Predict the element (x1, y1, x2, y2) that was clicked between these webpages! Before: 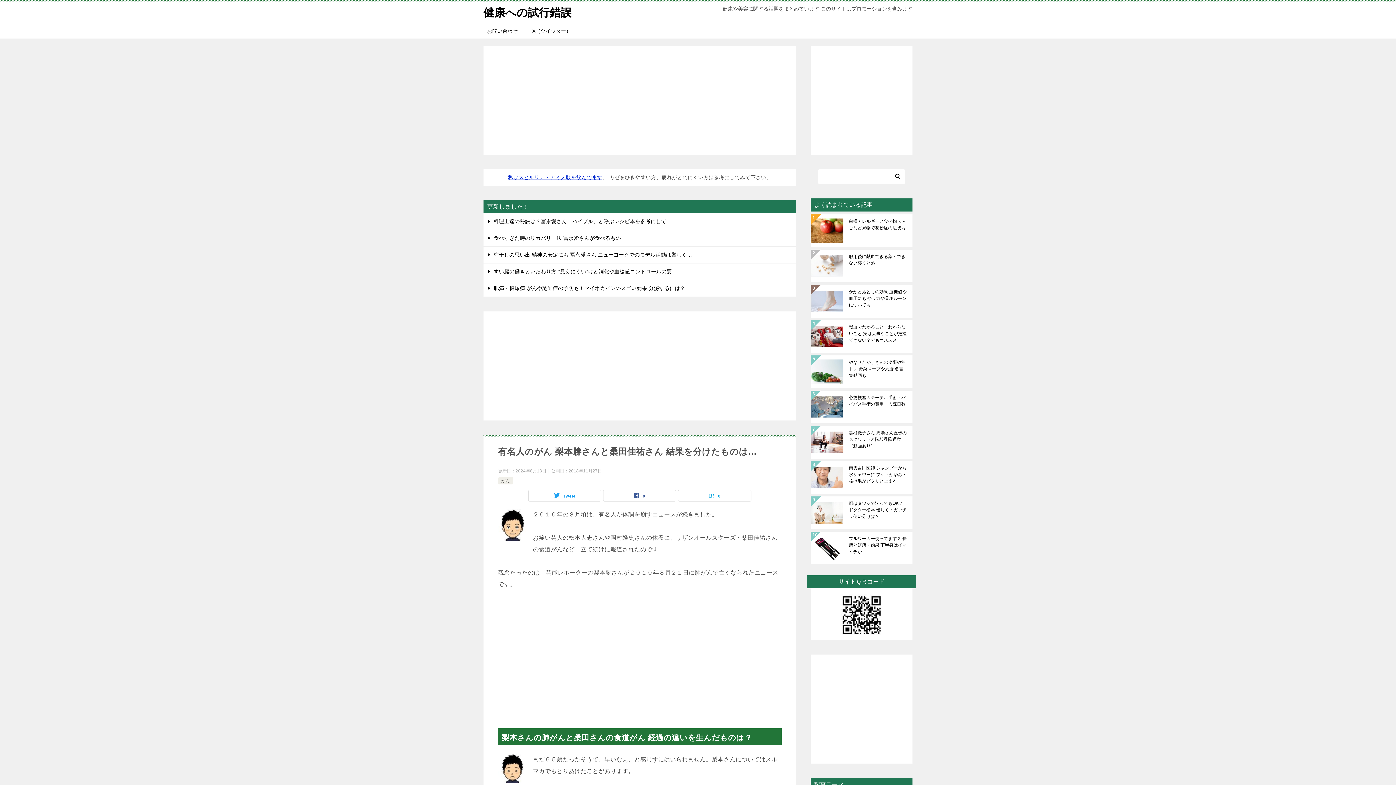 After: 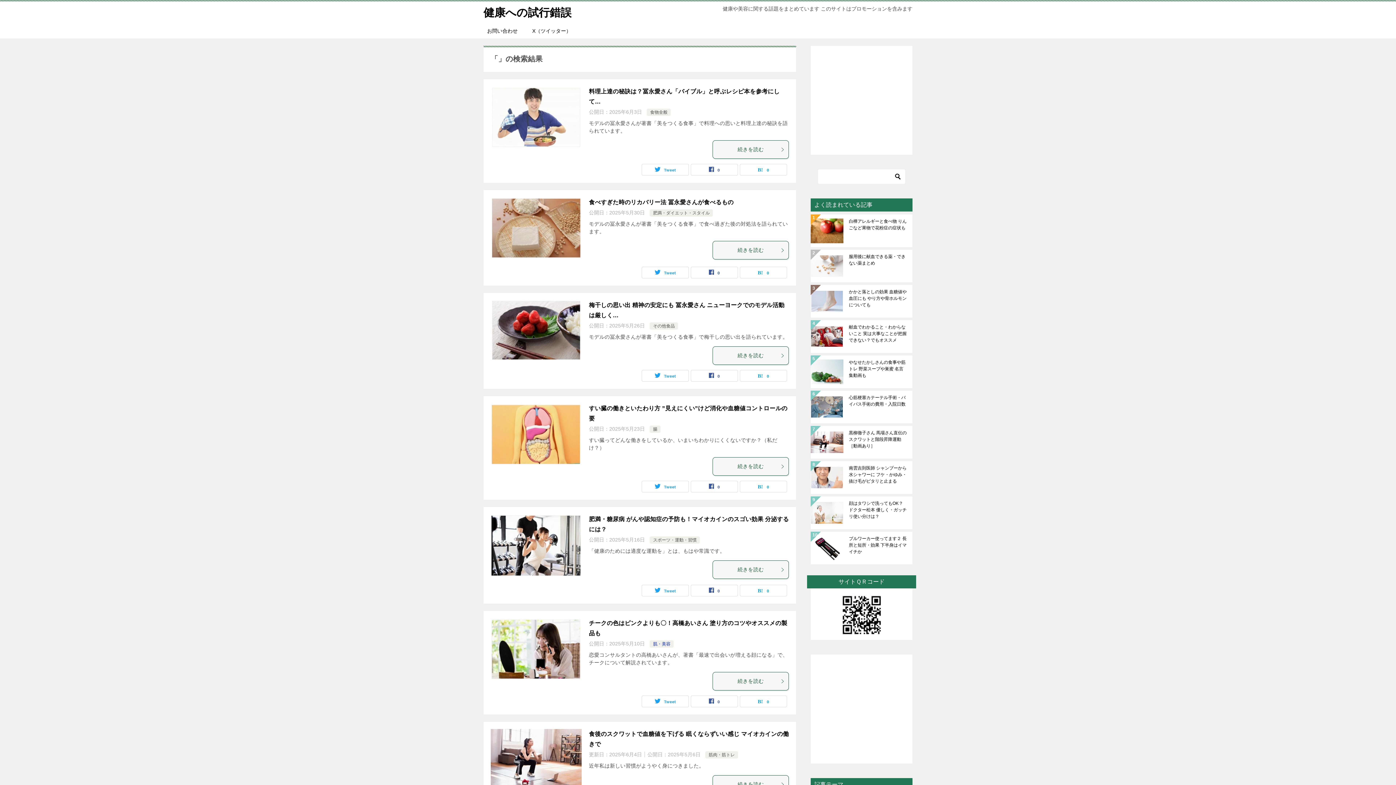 Action: bbox: (892, 169, 903, 184)